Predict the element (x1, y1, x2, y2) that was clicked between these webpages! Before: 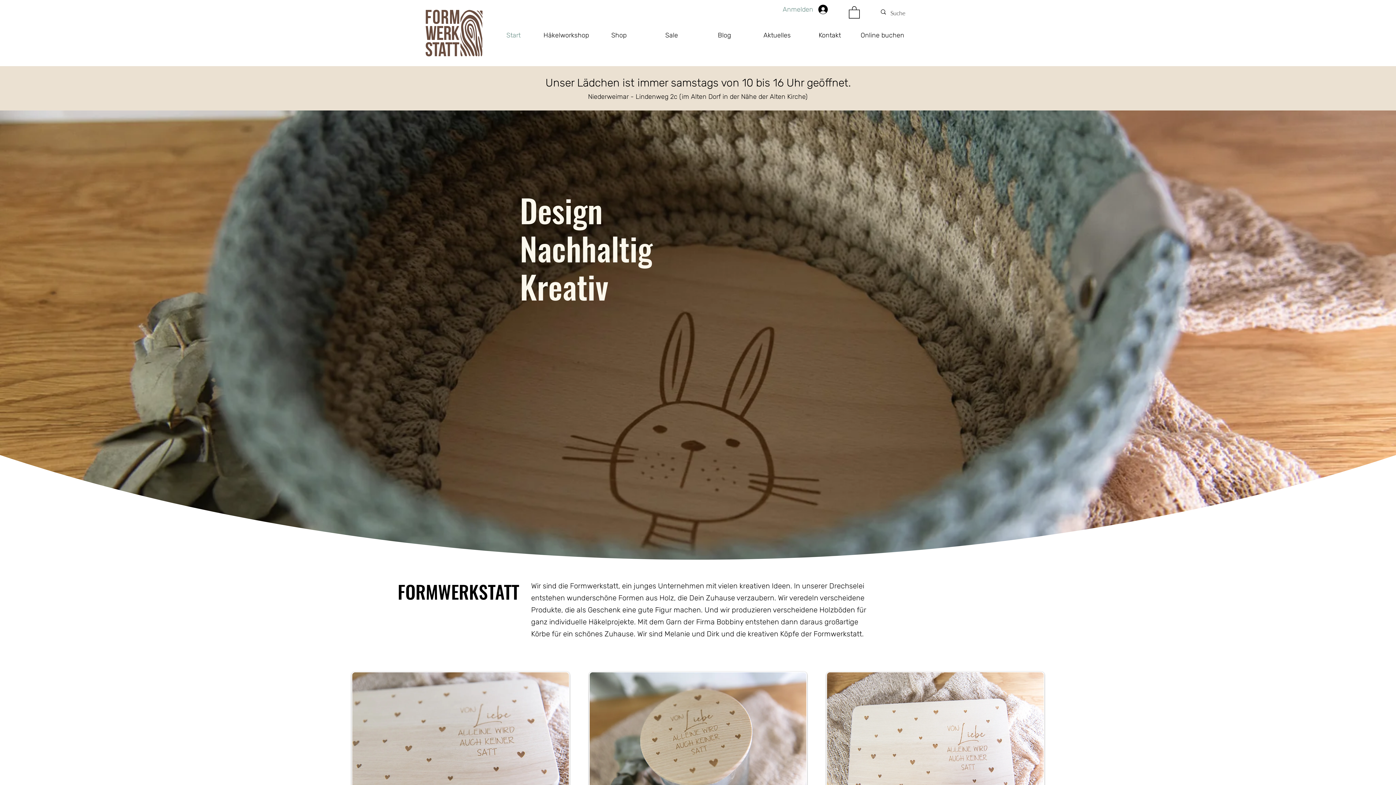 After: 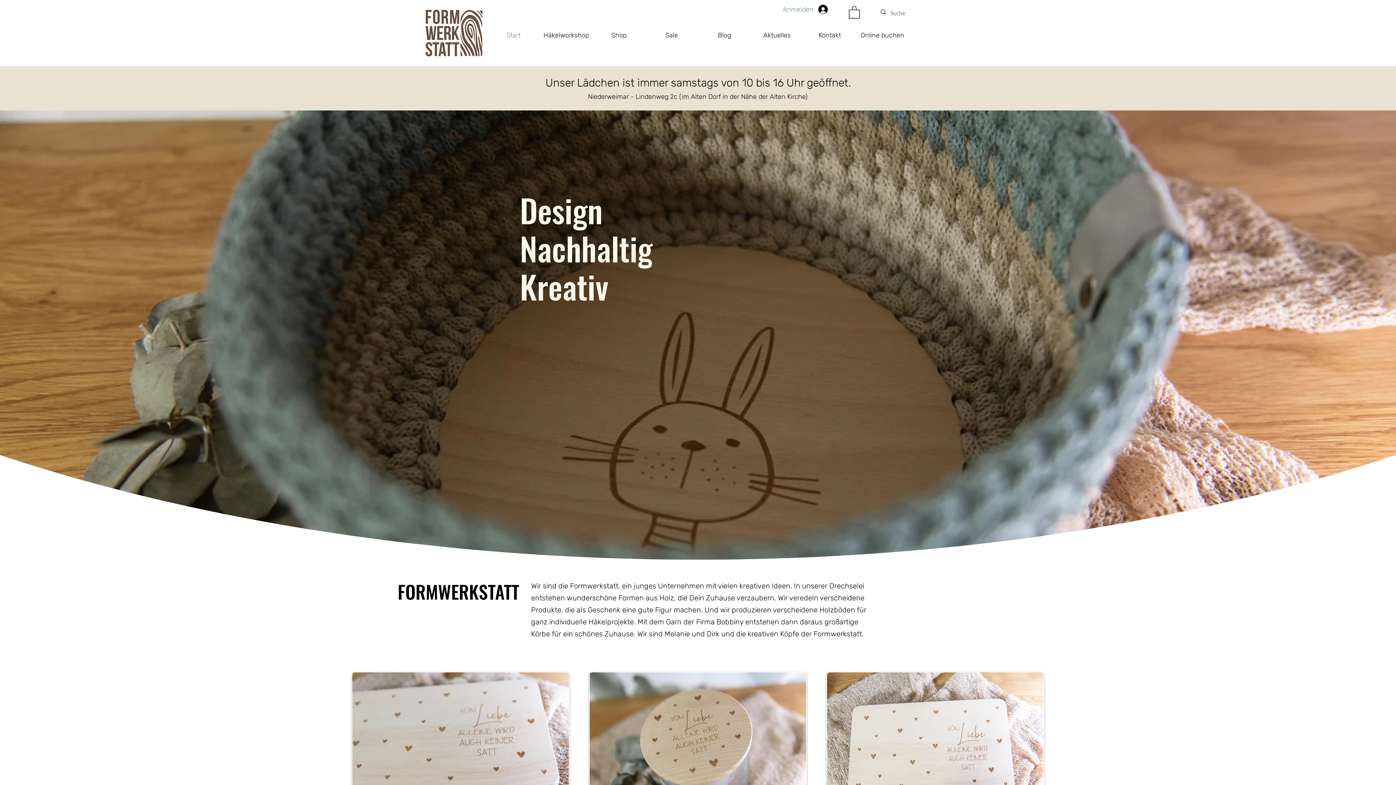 Action: label: Start bbox: (487, 29, 540, 40)